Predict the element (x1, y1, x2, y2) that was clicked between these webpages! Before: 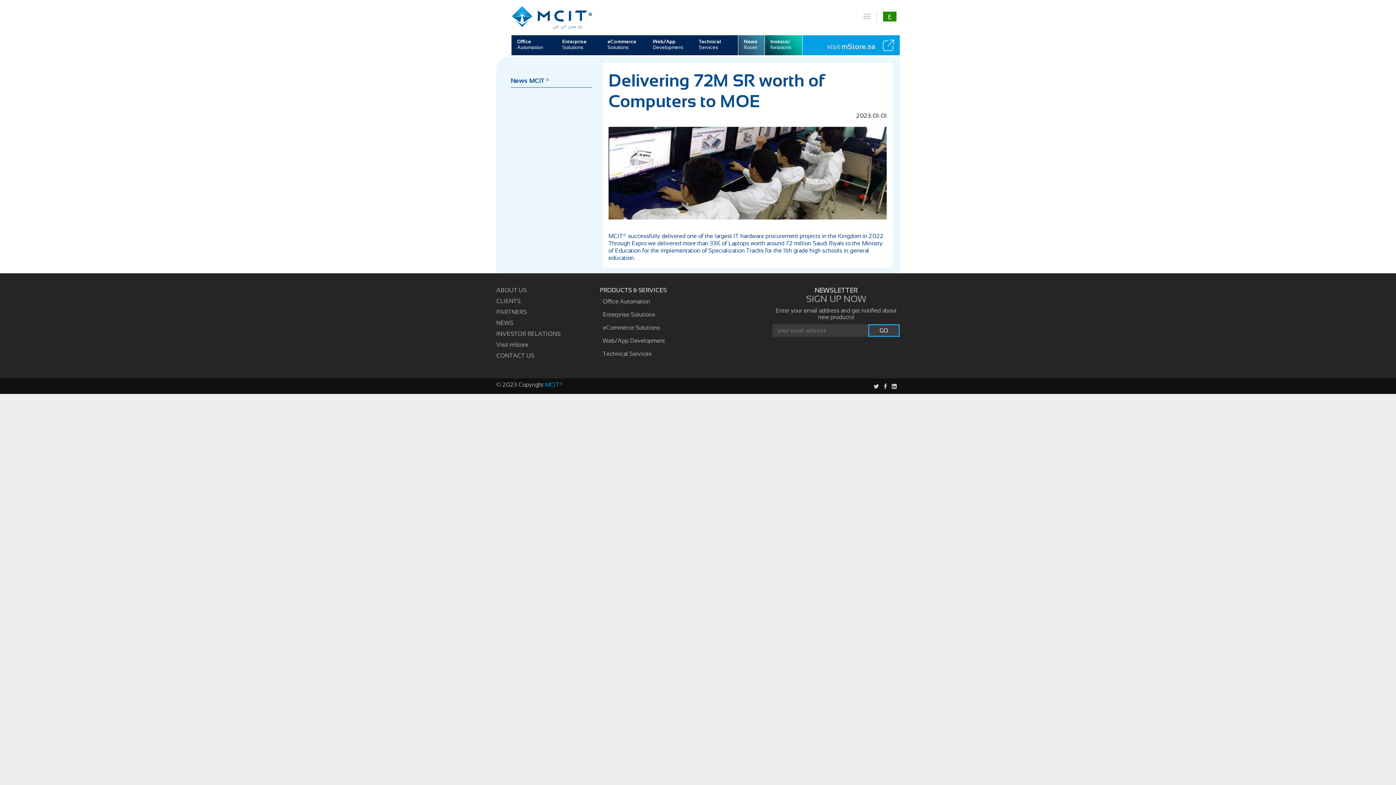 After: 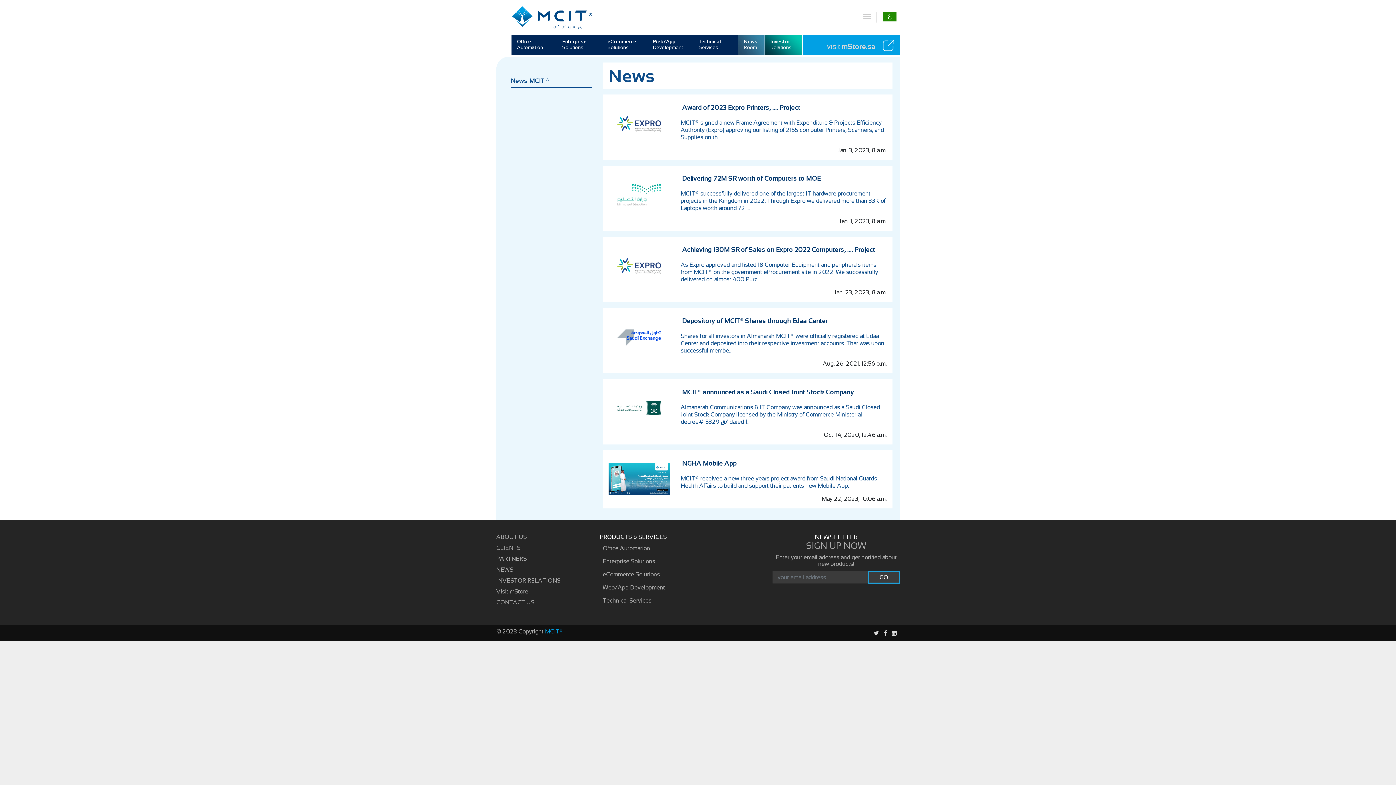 Action: label: NEWS bbox: (496, 319, 589, 326)